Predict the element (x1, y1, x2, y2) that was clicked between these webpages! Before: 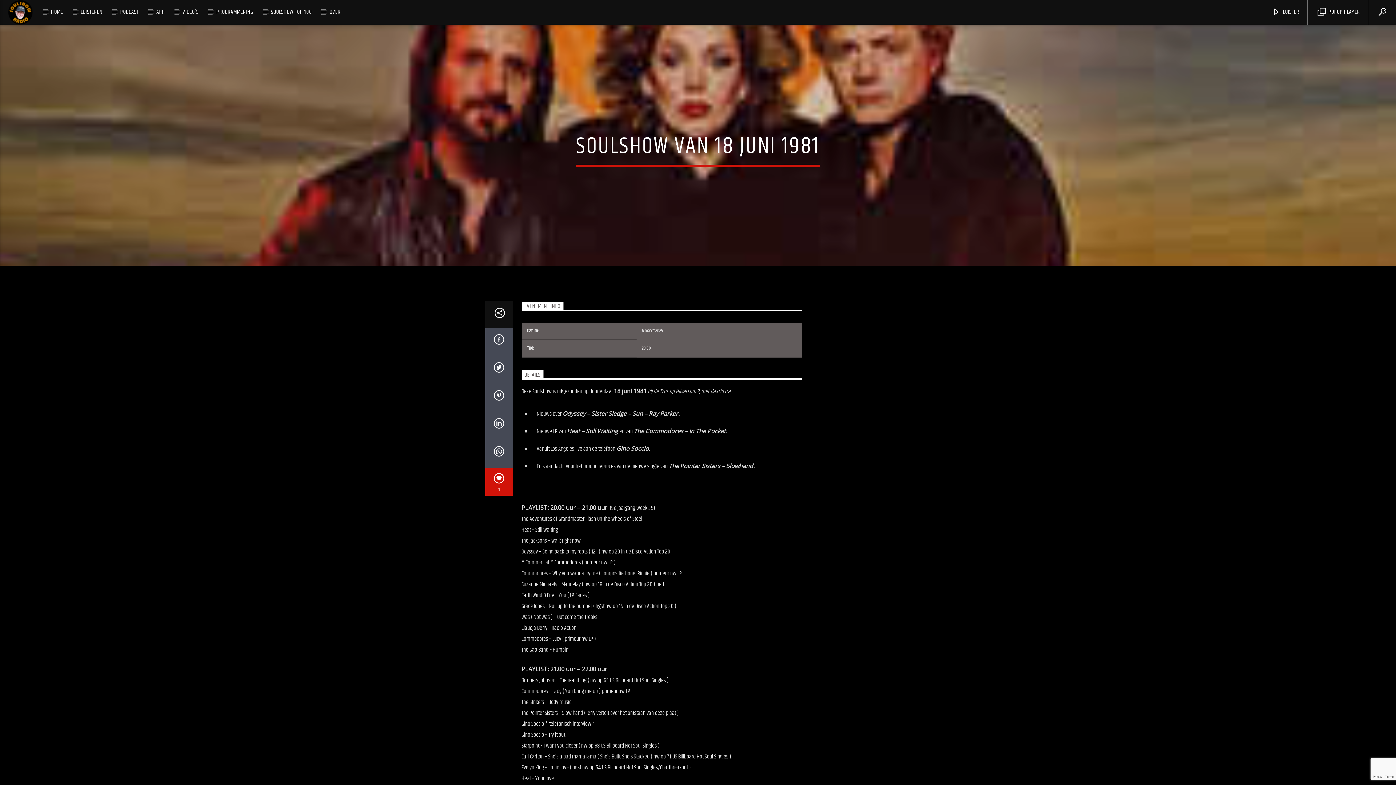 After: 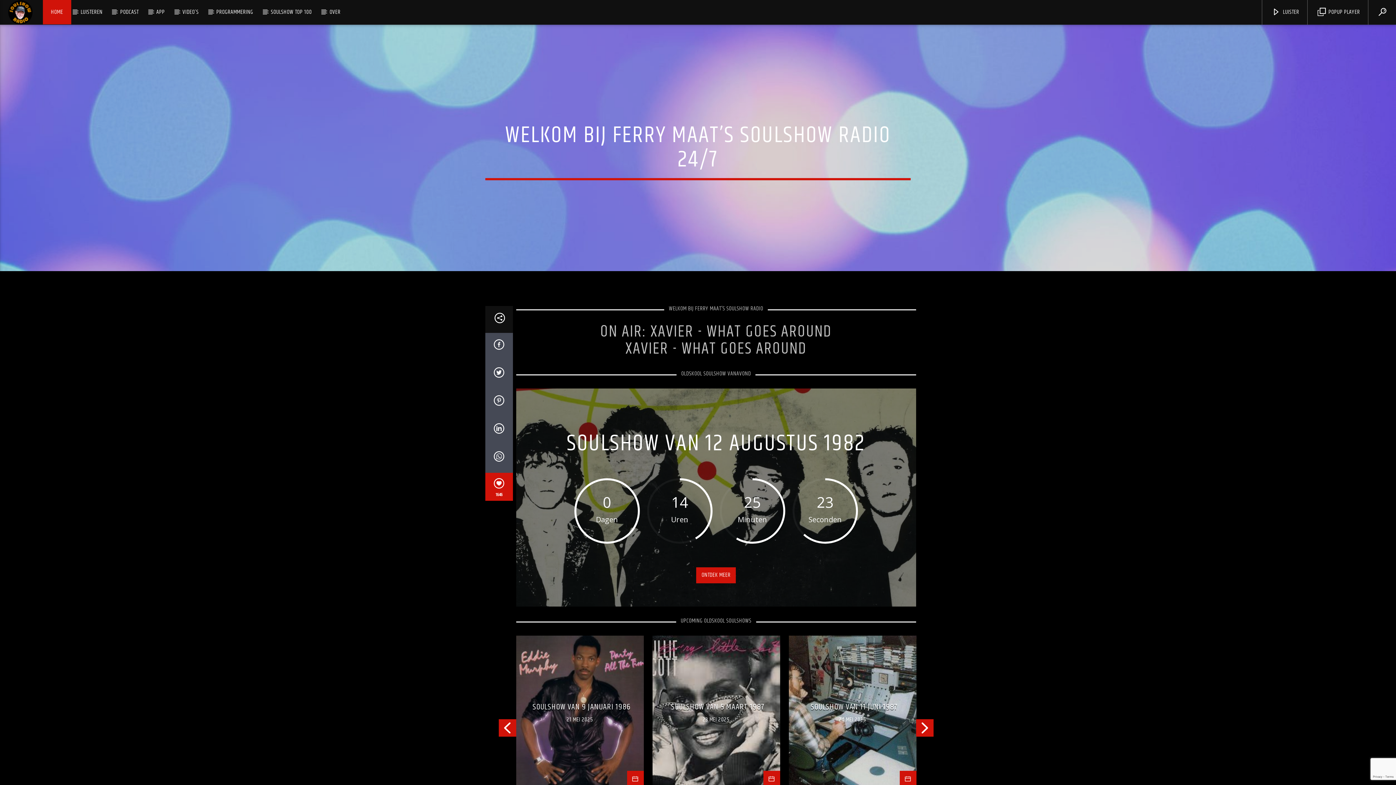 Action: bbox: (42, 0, 71, 24) label: HOME